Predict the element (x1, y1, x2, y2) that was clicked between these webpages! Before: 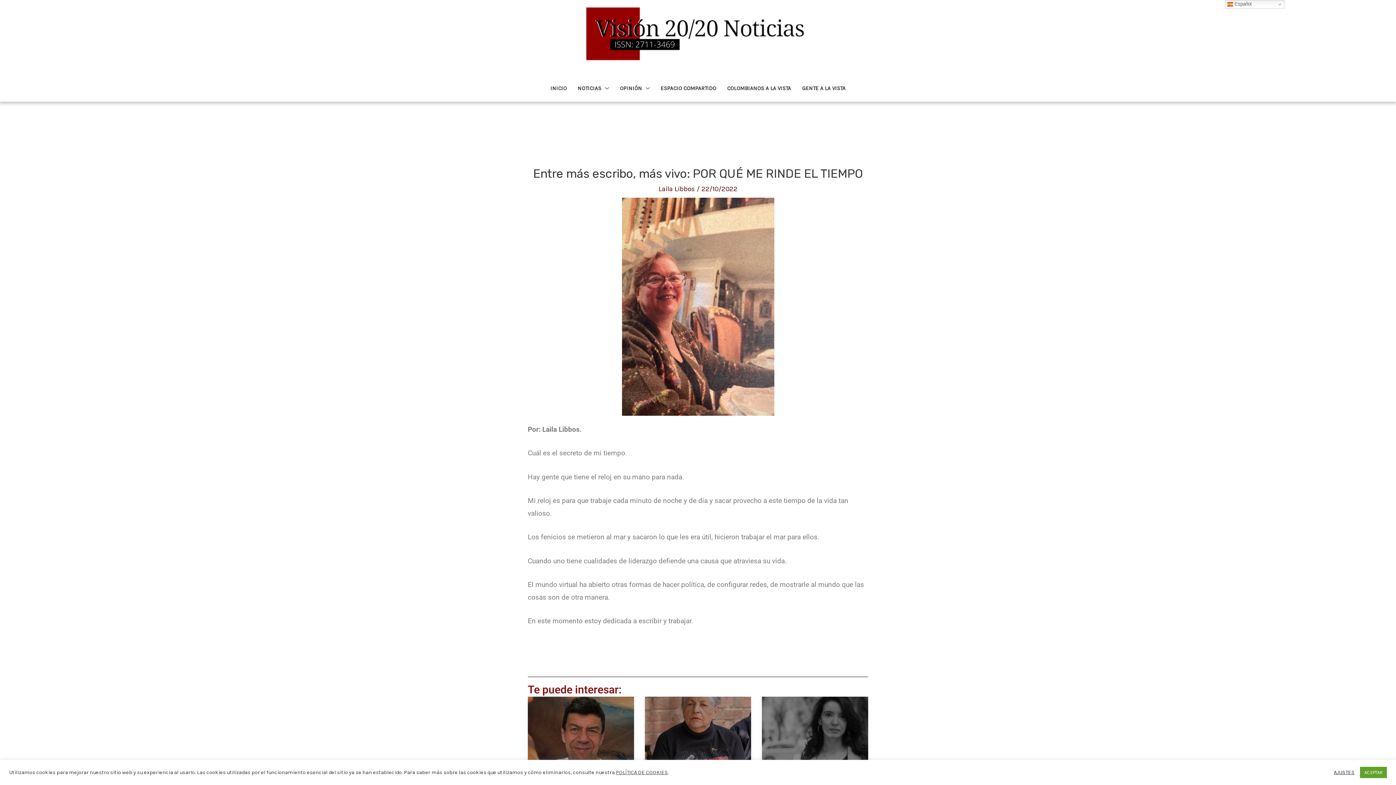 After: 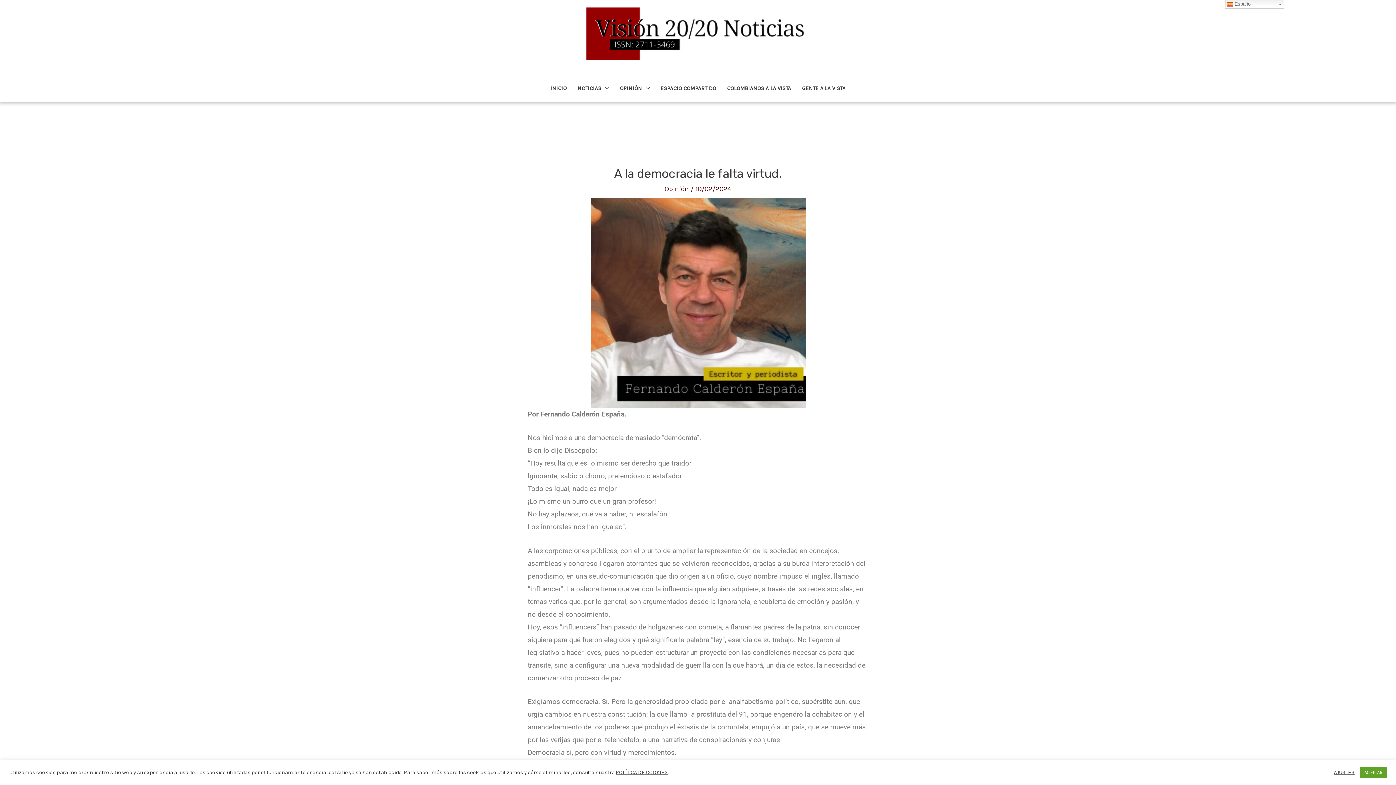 Action: bbox: (527, 697, 634, 787)